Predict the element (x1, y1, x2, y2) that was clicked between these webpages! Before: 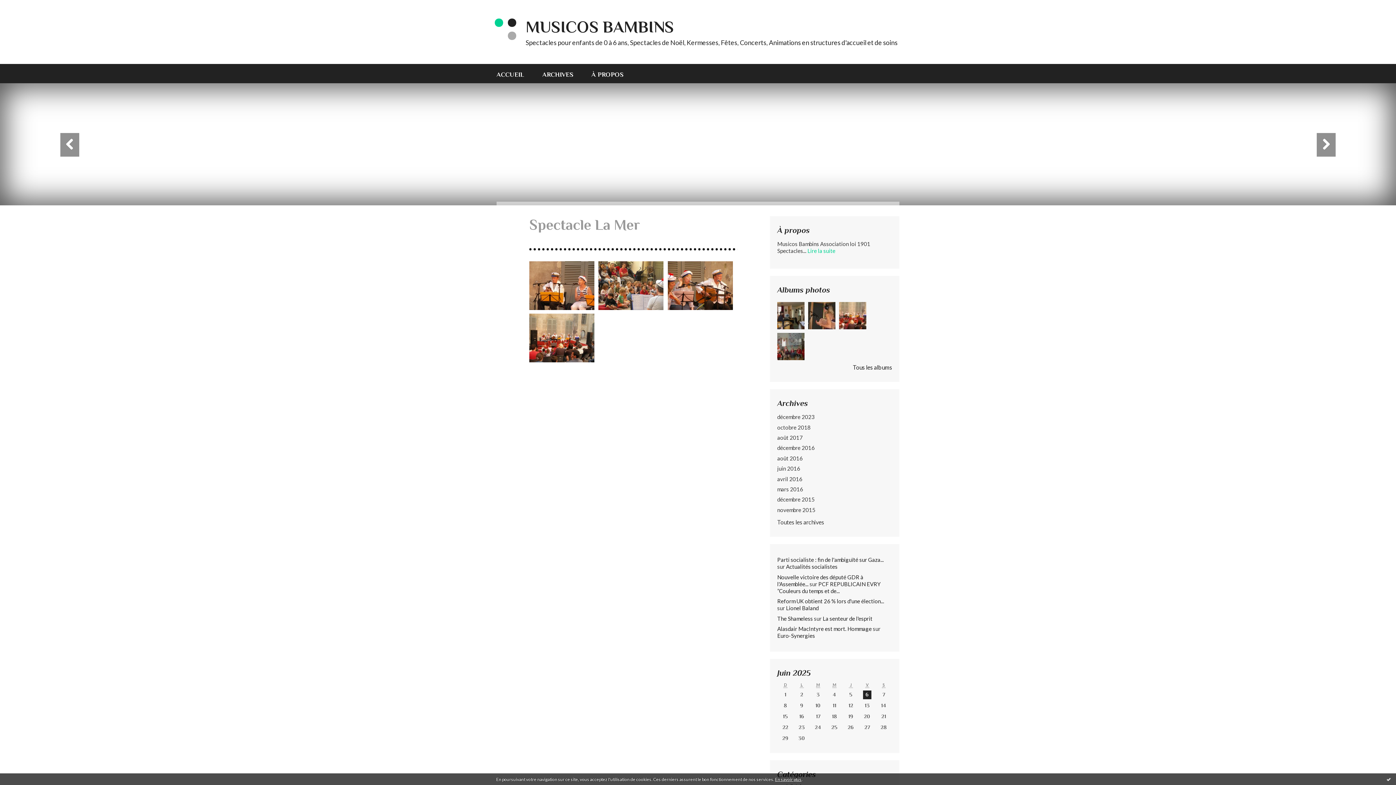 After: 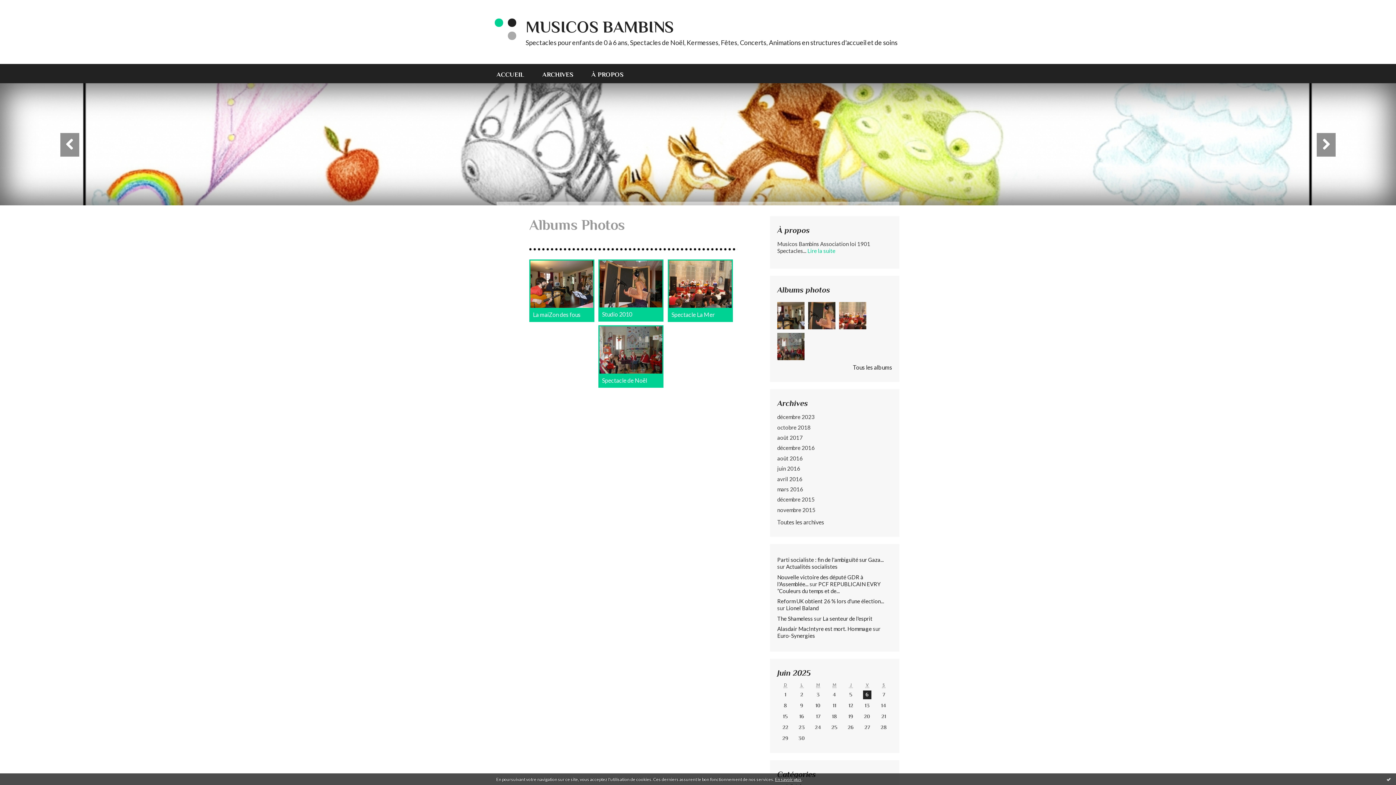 Action: label: Tous les albums bbox: (853, 363, 892, 370)